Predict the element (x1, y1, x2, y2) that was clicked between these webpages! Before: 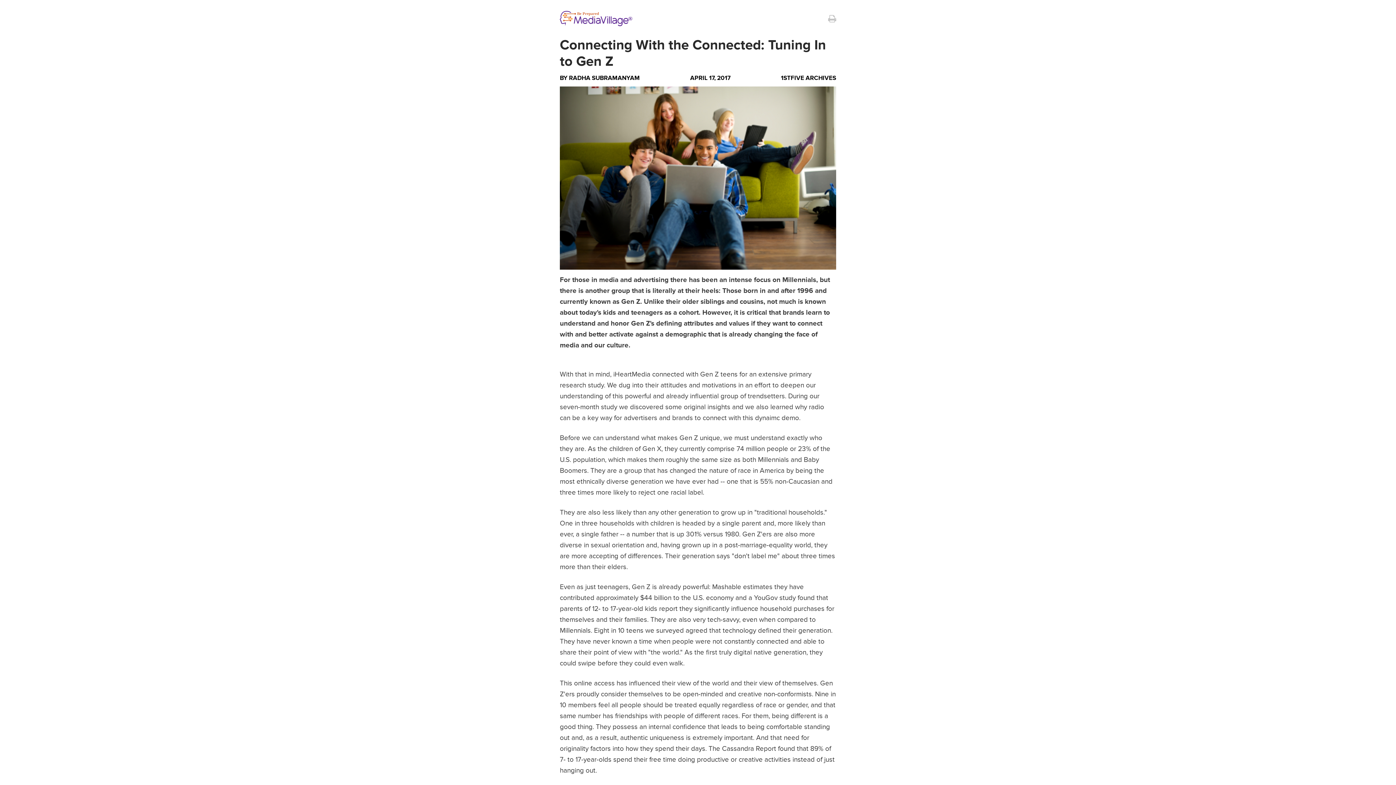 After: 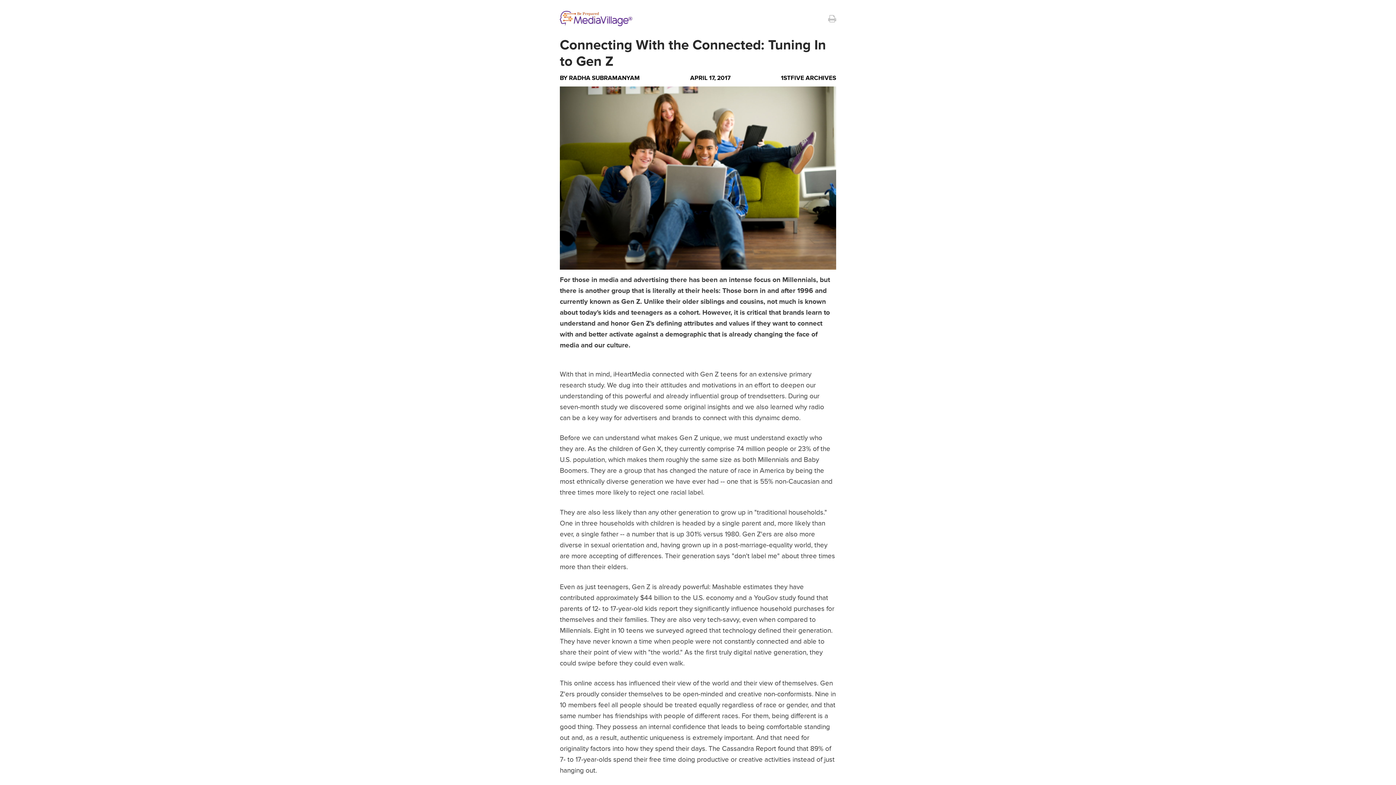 Action: bbox: (828, 14, 836, 22)